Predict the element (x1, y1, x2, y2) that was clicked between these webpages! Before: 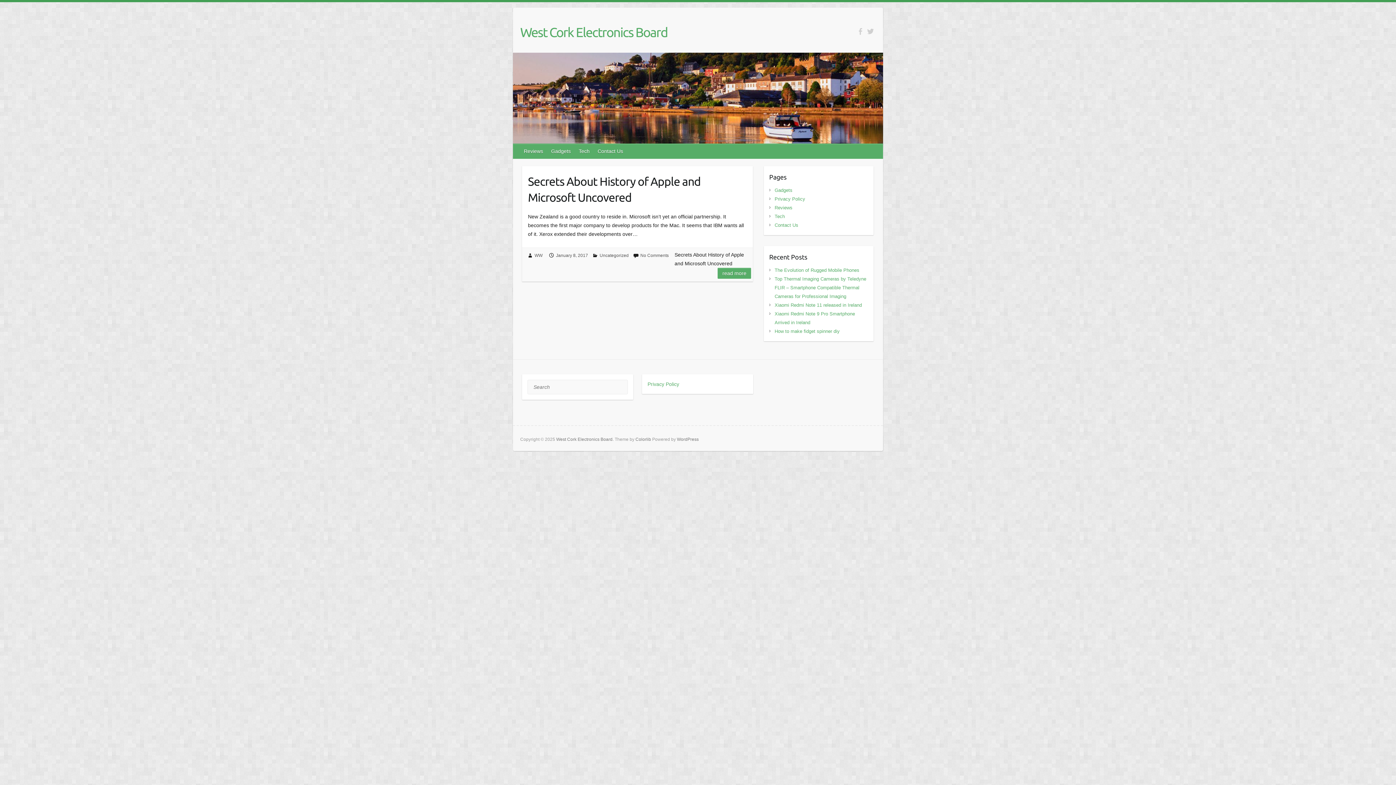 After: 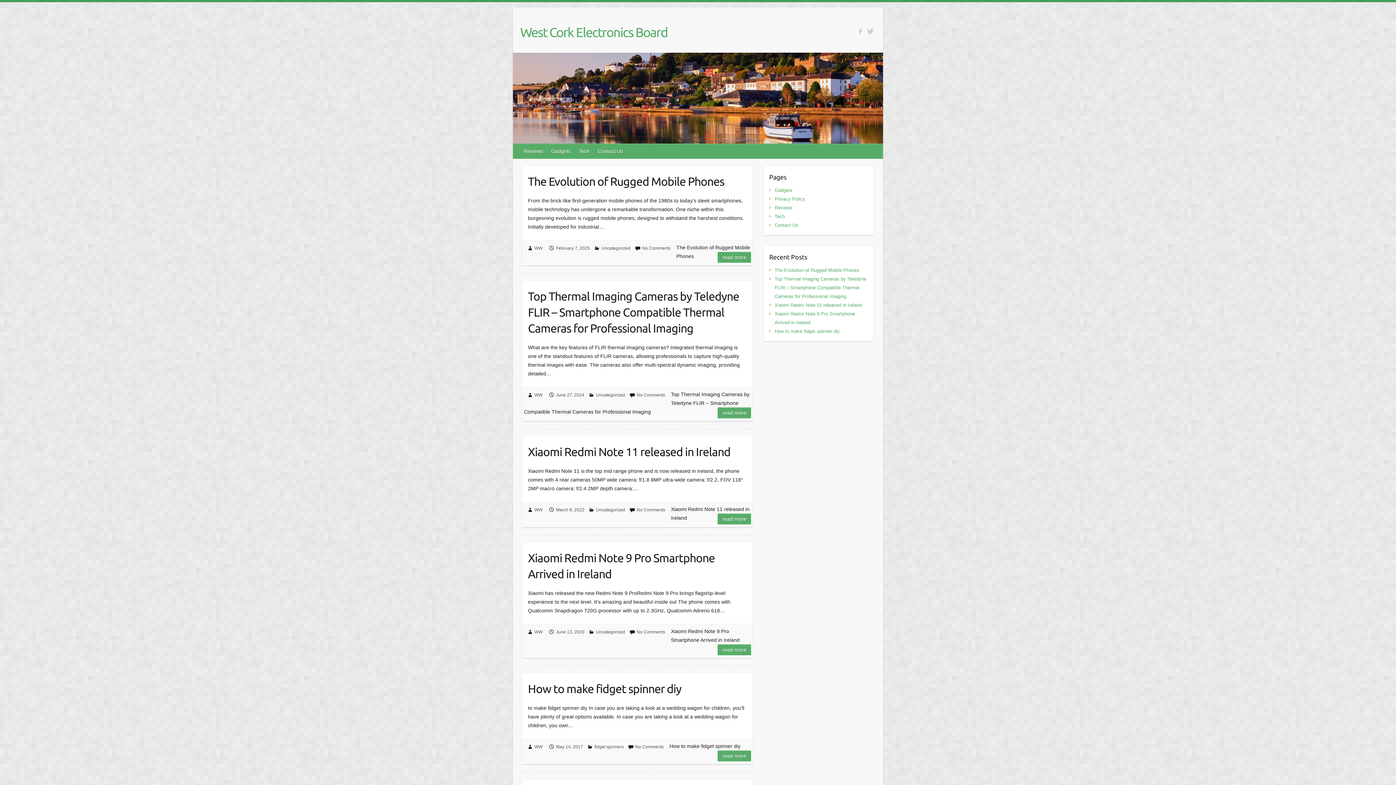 Action: bbox: (556, 436, 612, 442) label: West Cork Electronics Board